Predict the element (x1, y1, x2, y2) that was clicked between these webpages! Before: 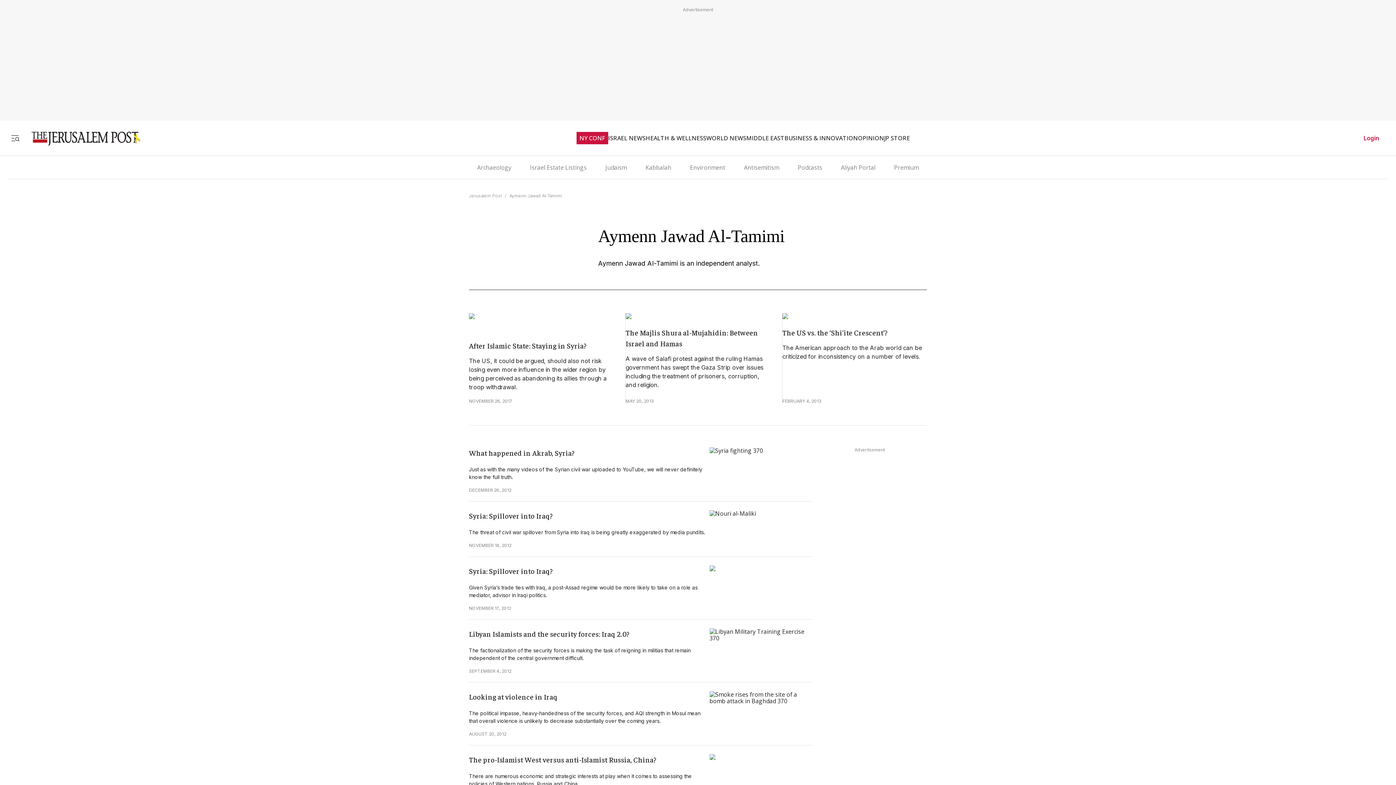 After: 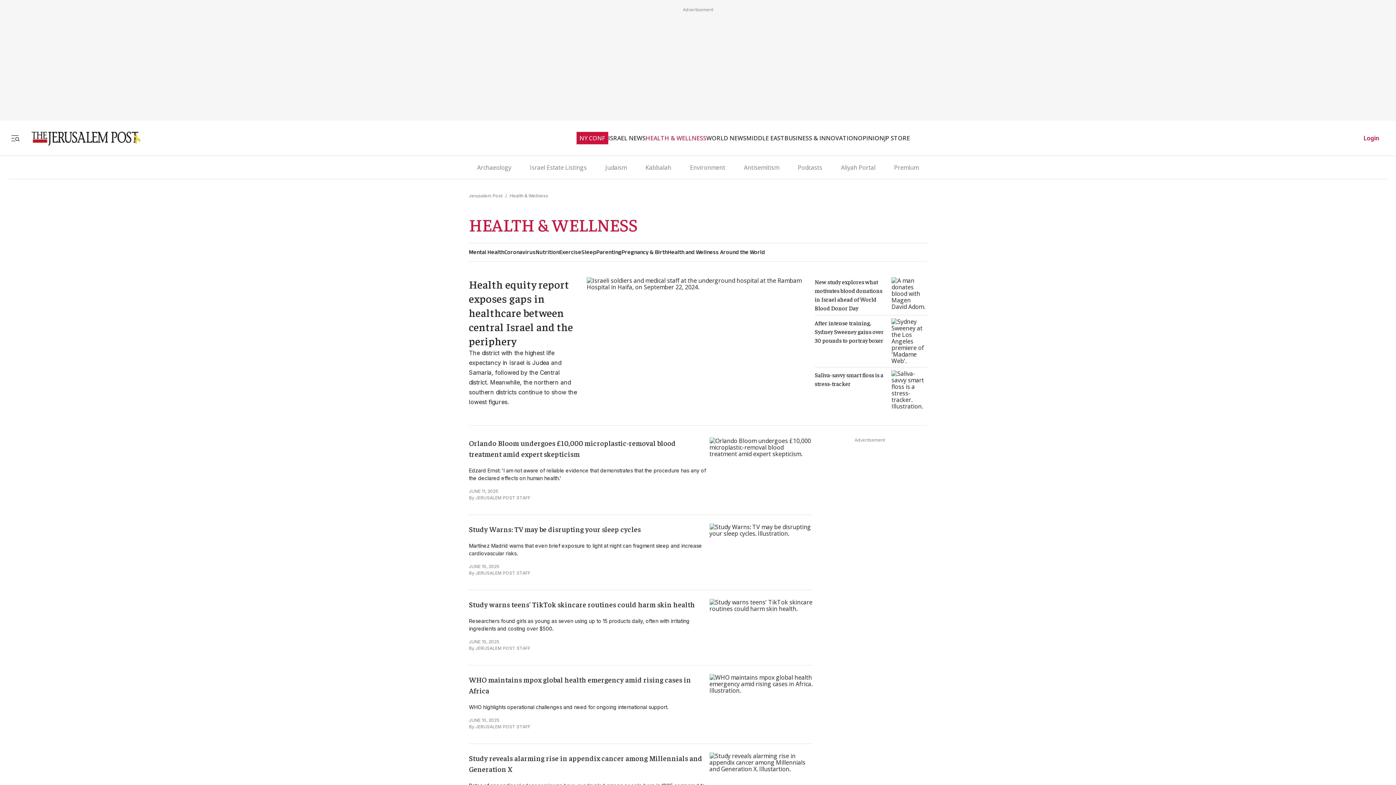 Action: label: HEALTH & WELLNESS bbox: (645, 134, 706, 141)